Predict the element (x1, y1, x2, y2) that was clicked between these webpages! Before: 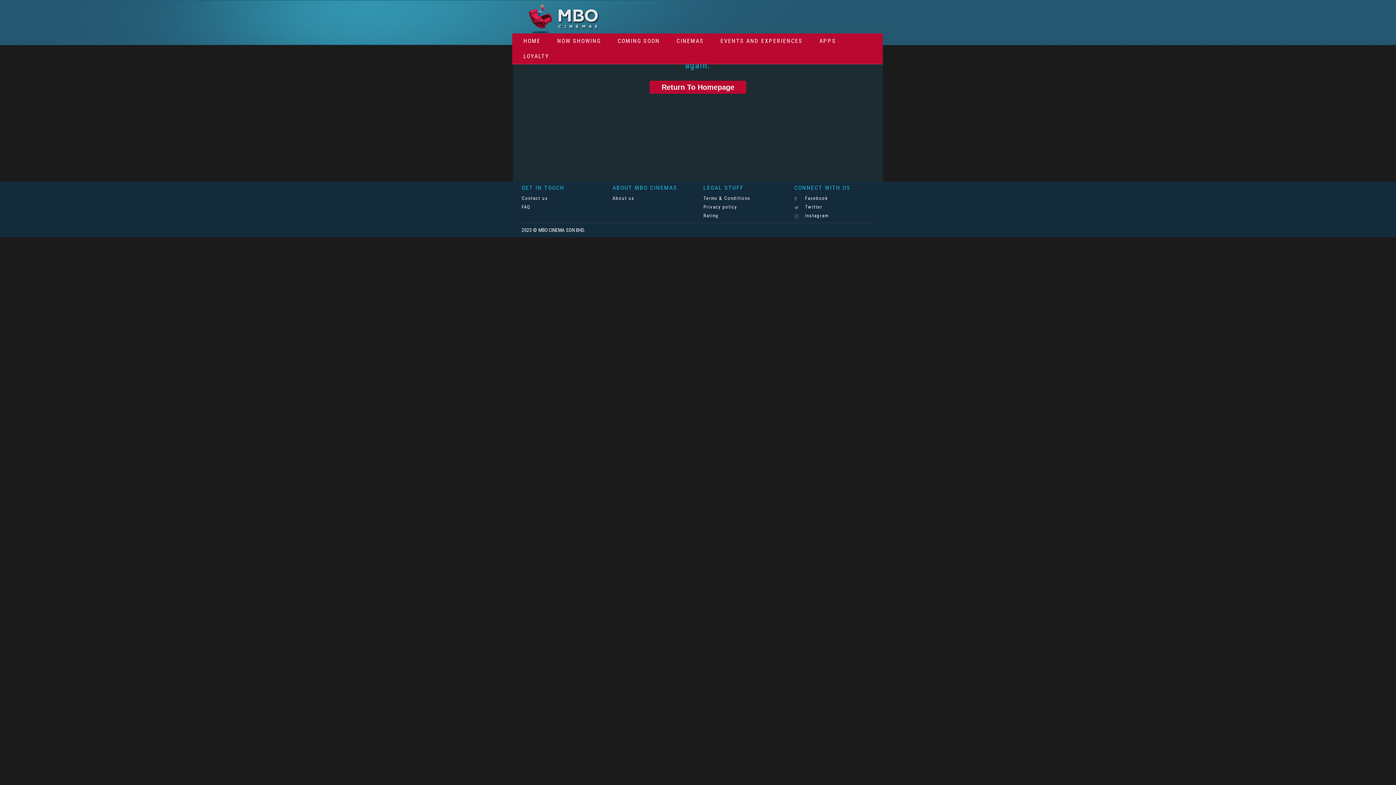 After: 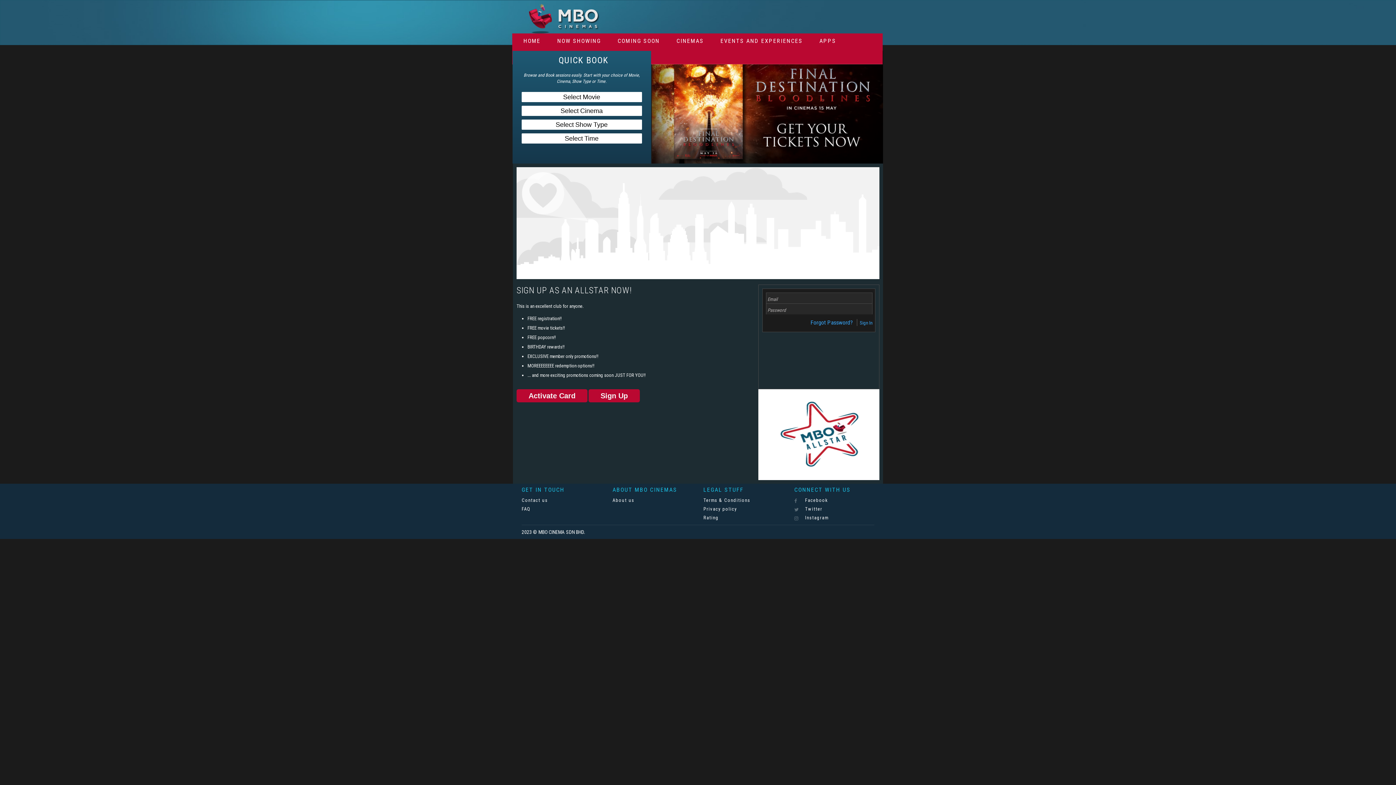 Action: bbox: (518, 48, 554, 63) label: LOYALTY